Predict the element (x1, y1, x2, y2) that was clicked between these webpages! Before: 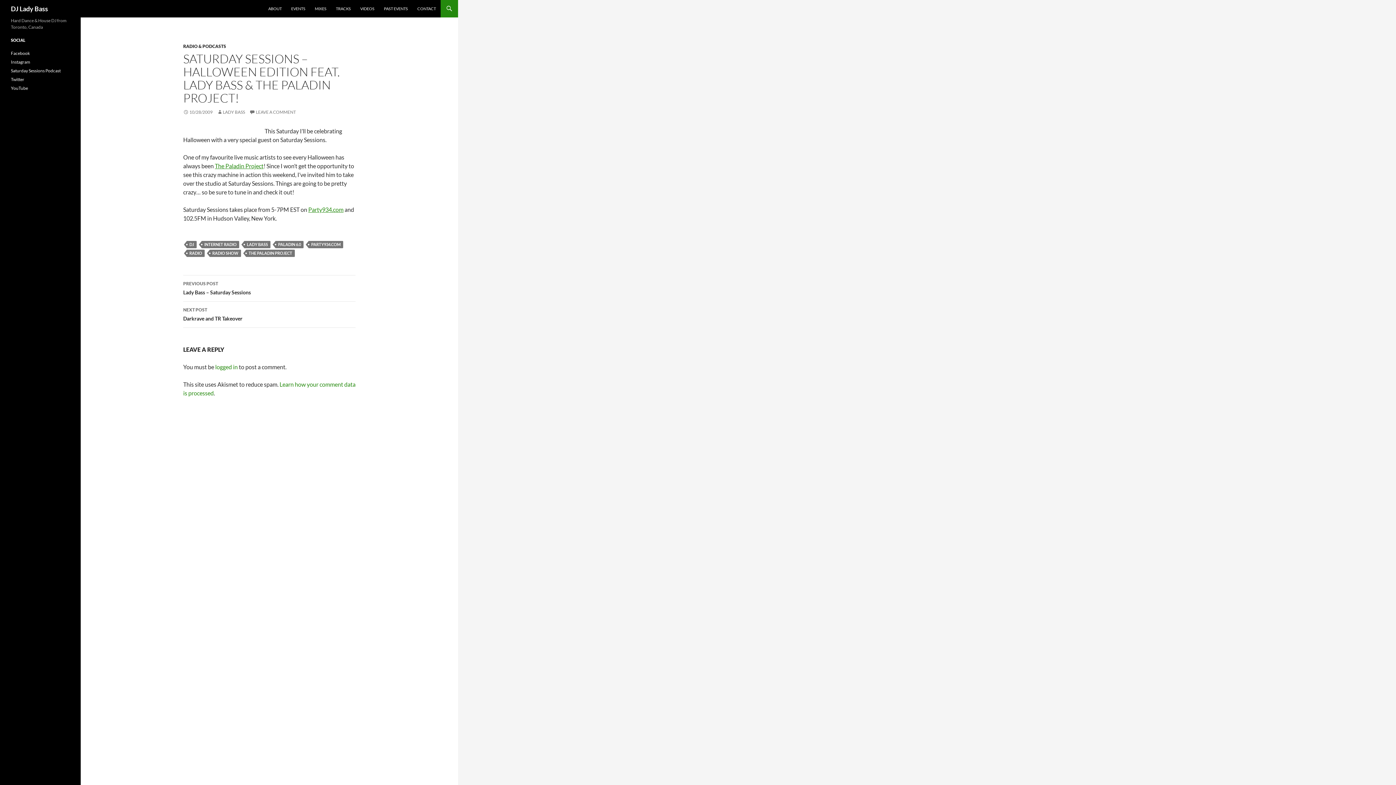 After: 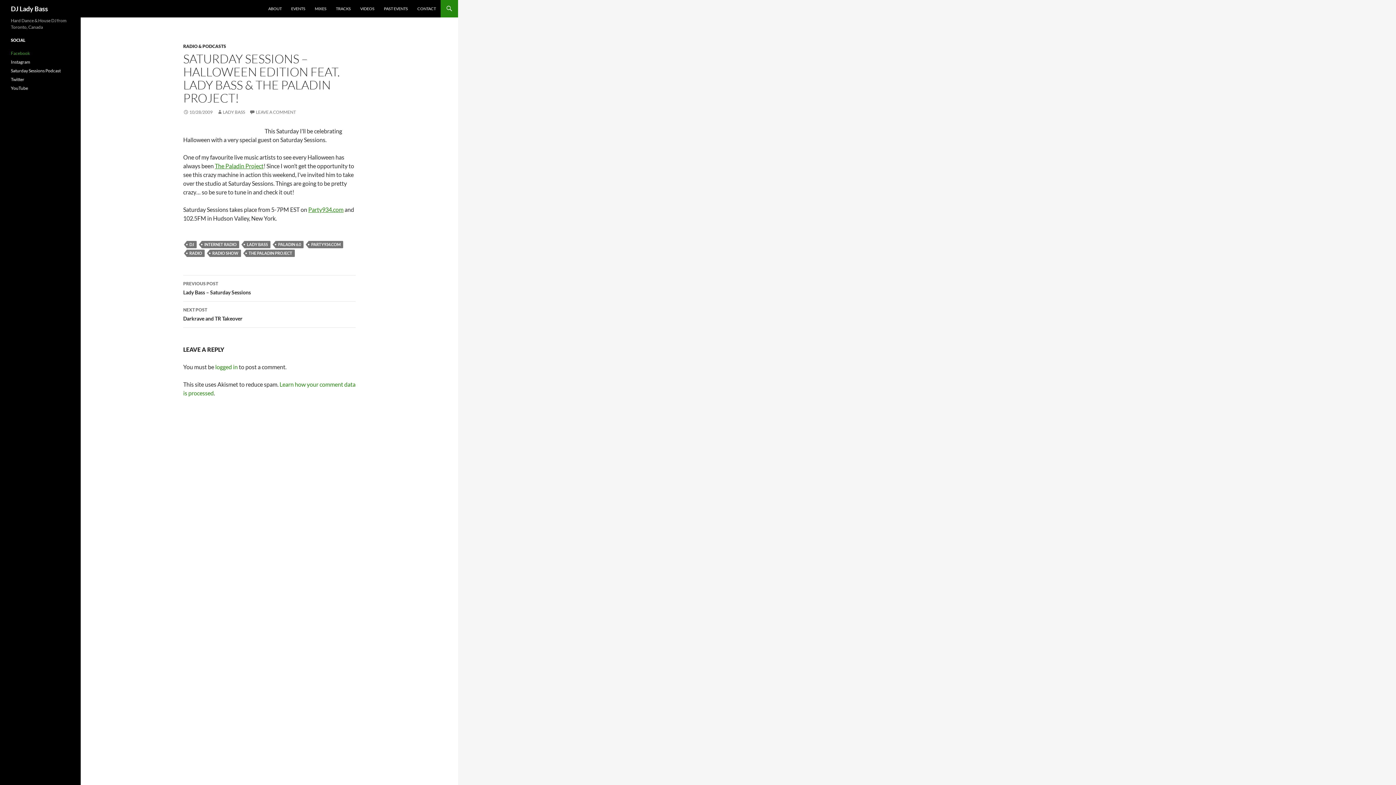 Action: label: Facebook bbox: (10, 50, 29, 56)